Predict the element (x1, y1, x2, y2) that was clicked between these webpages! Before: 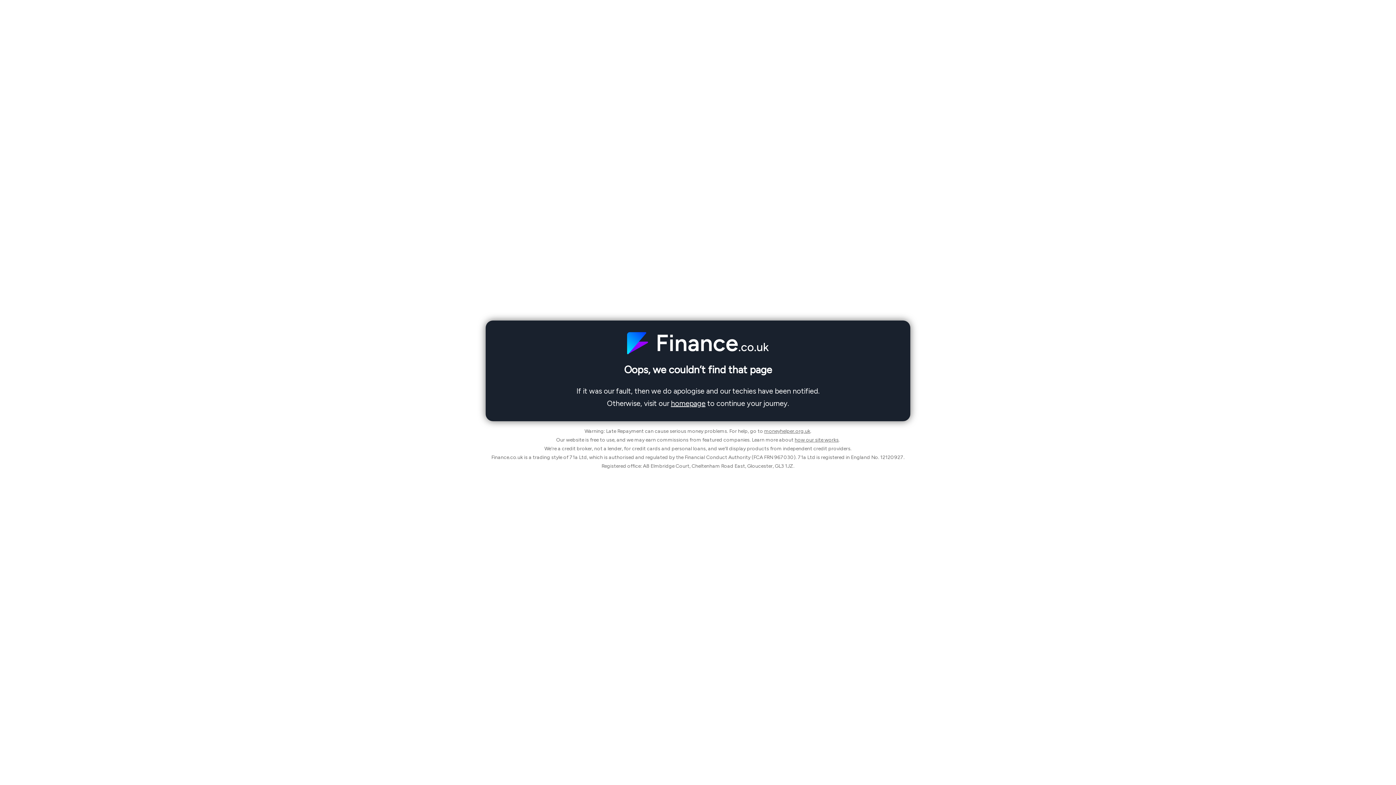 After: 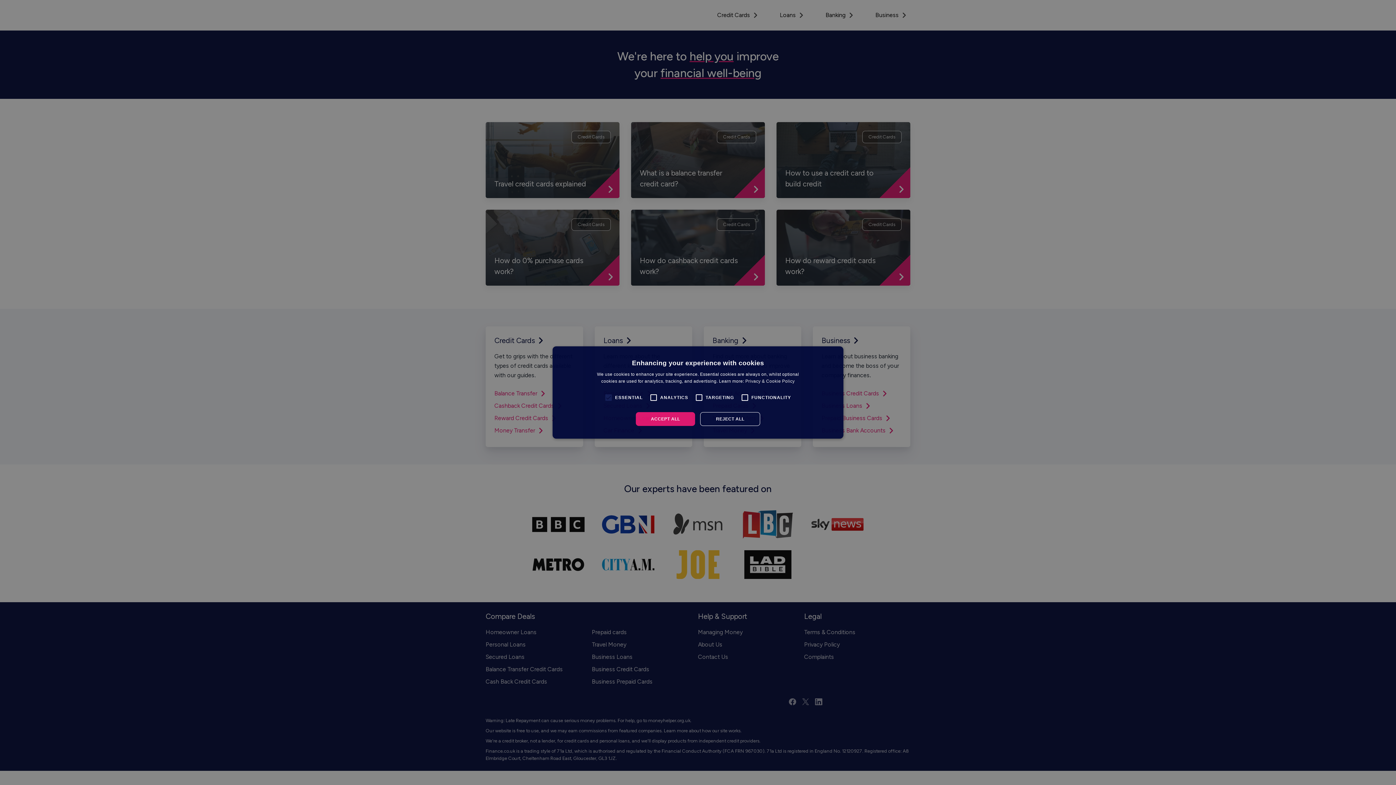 Action: label: homepage bbox: (671, 399, 705, 407)